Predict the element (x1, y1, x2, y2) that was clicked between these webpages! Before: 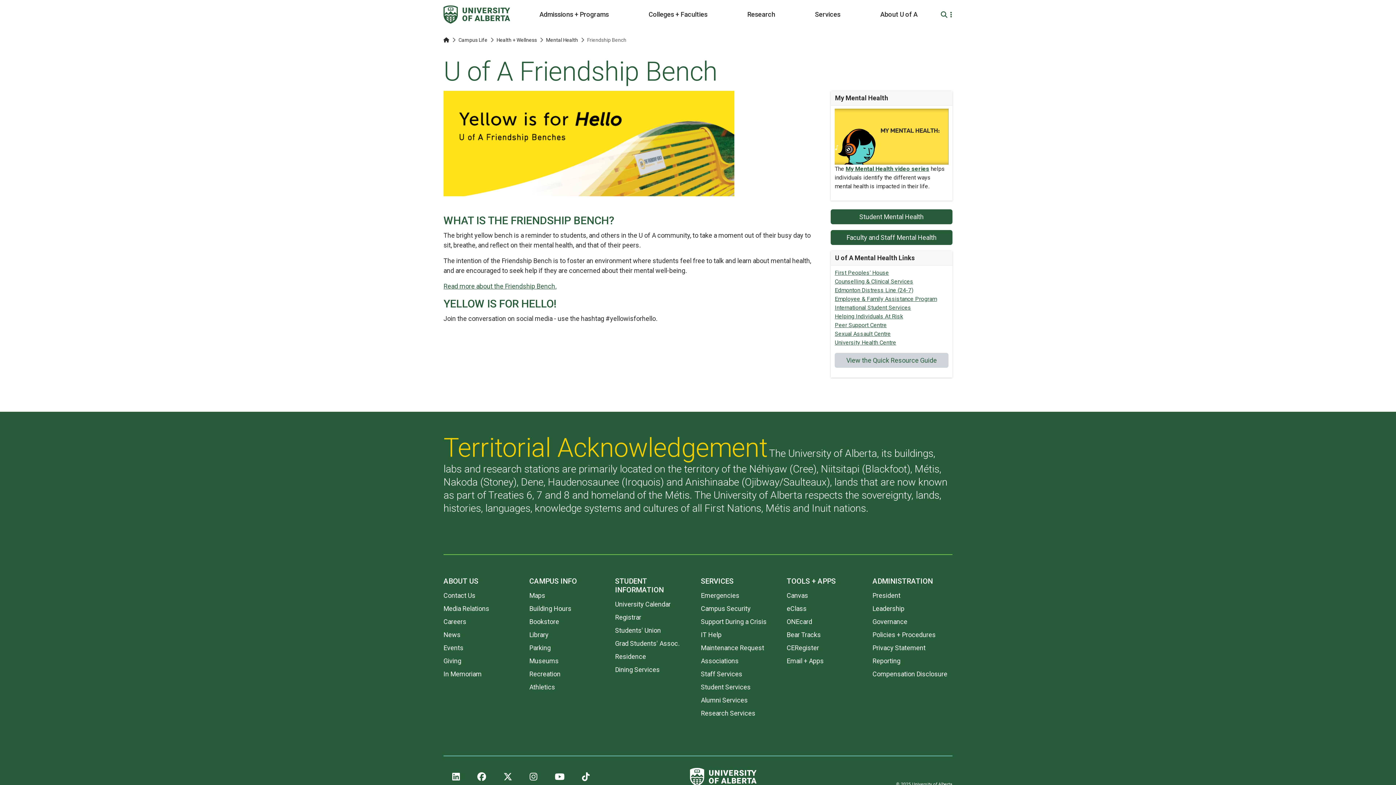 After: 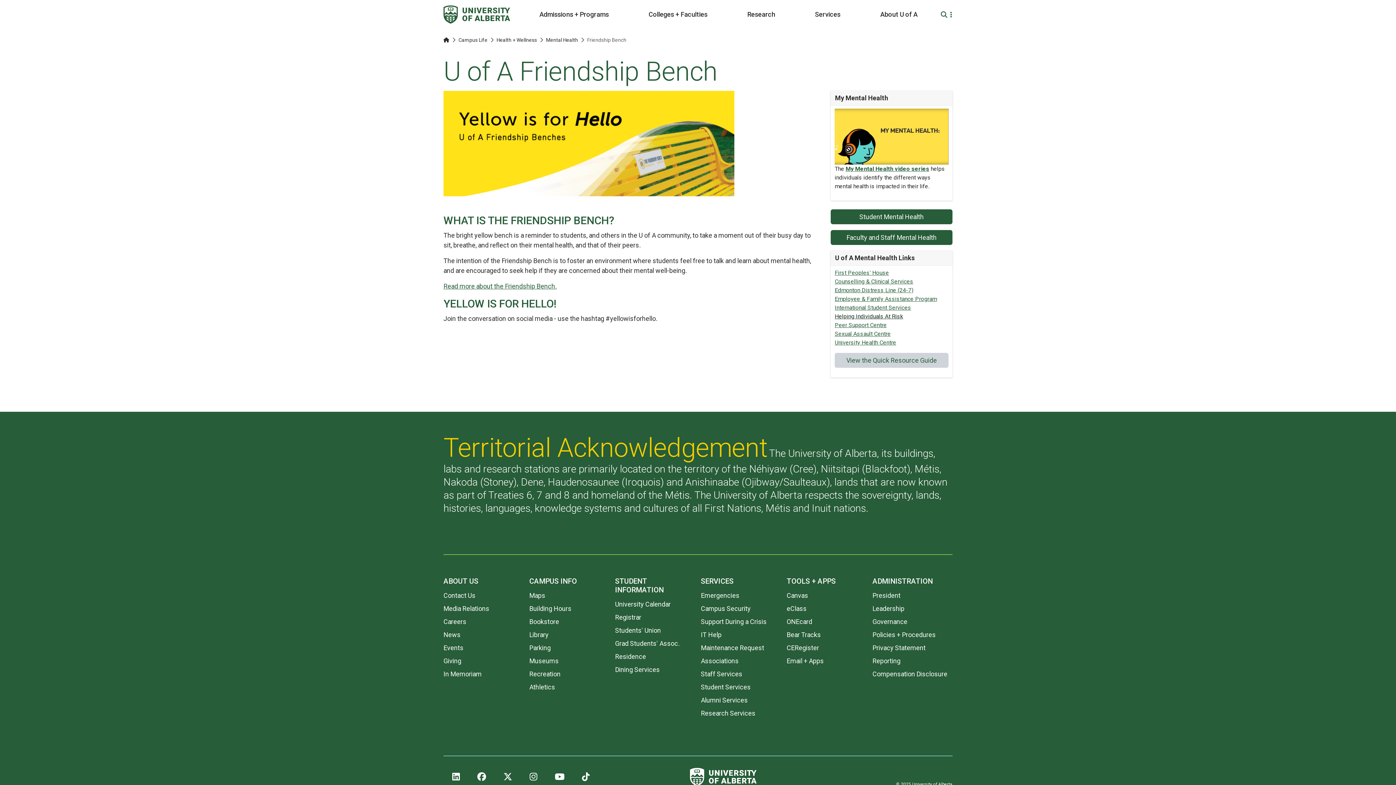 Action: bbox: (834, 313, 903, 320) label: Helping Individuals At Risk